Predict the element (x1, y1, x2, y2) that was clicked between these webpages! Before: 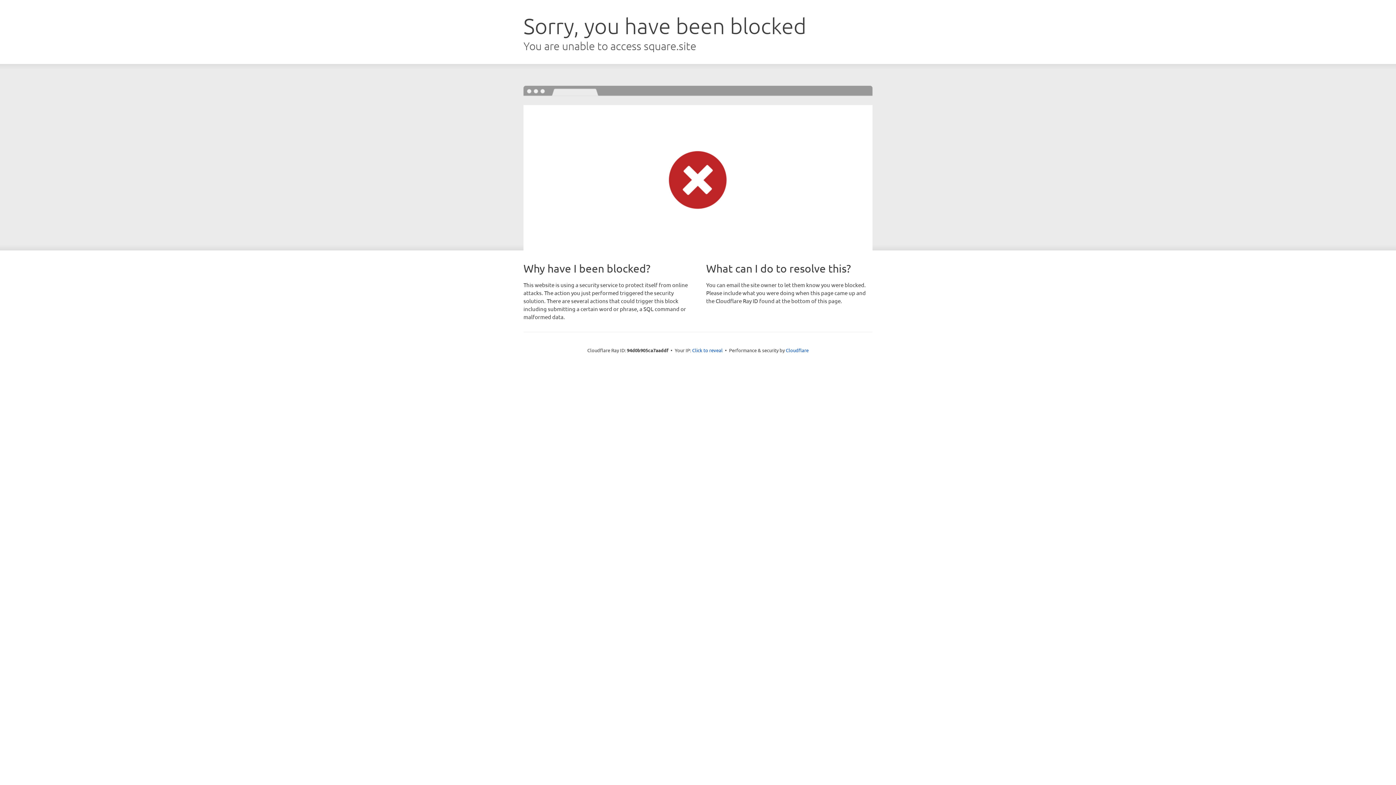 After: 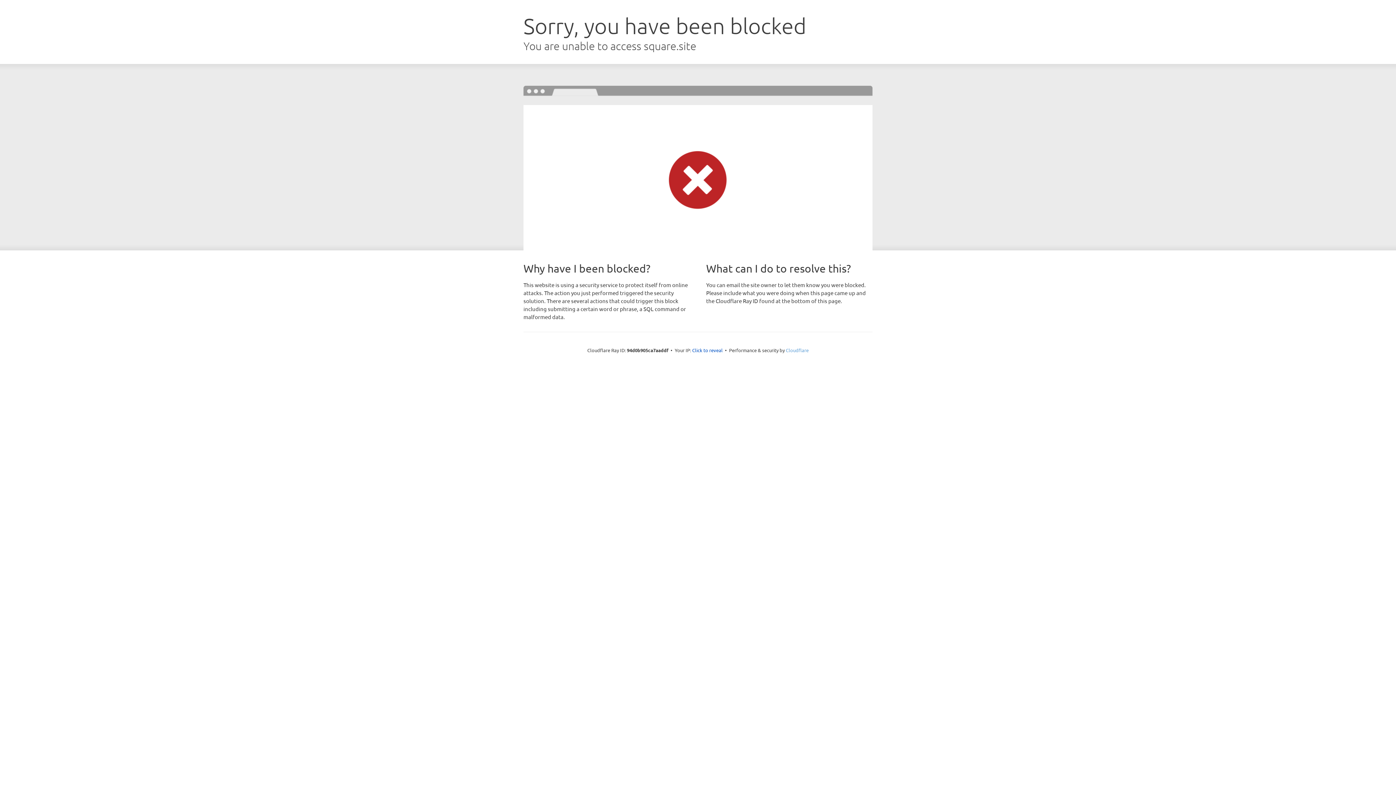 Action: bbox: (786, 347, 808, 353) label: Cloudflare